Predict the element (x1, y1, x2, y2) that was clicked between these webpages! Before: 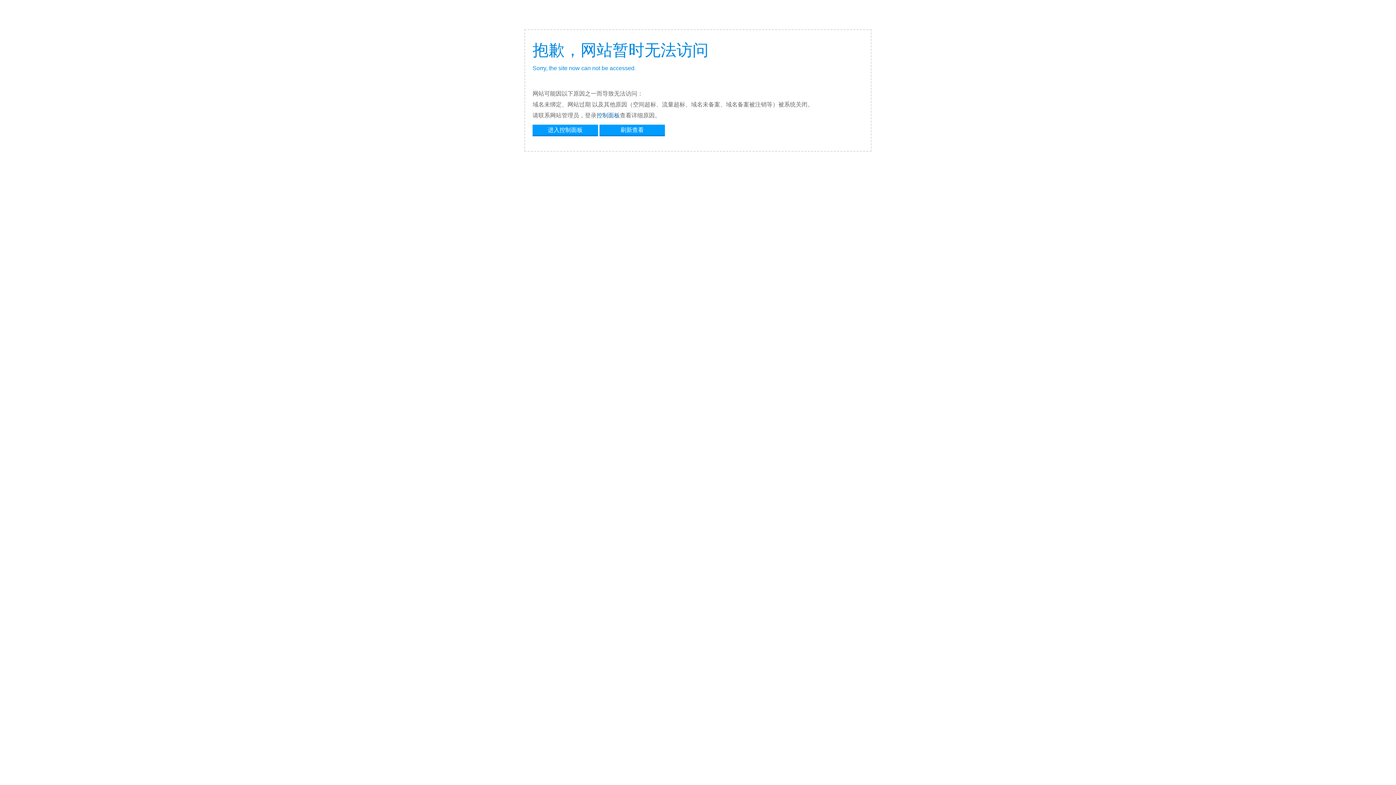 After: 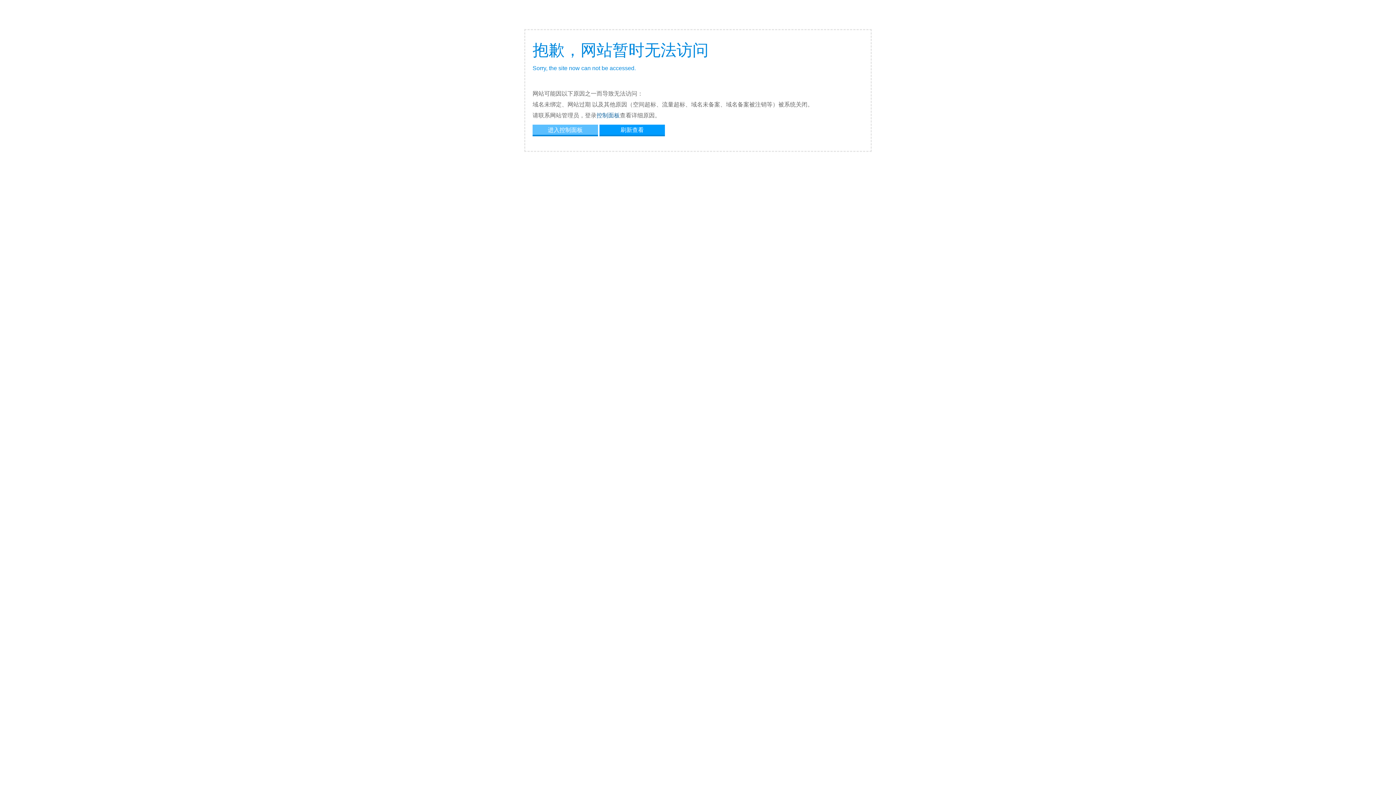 Action: bbox: (532, 124, 598, 134) label: 进入控制面板